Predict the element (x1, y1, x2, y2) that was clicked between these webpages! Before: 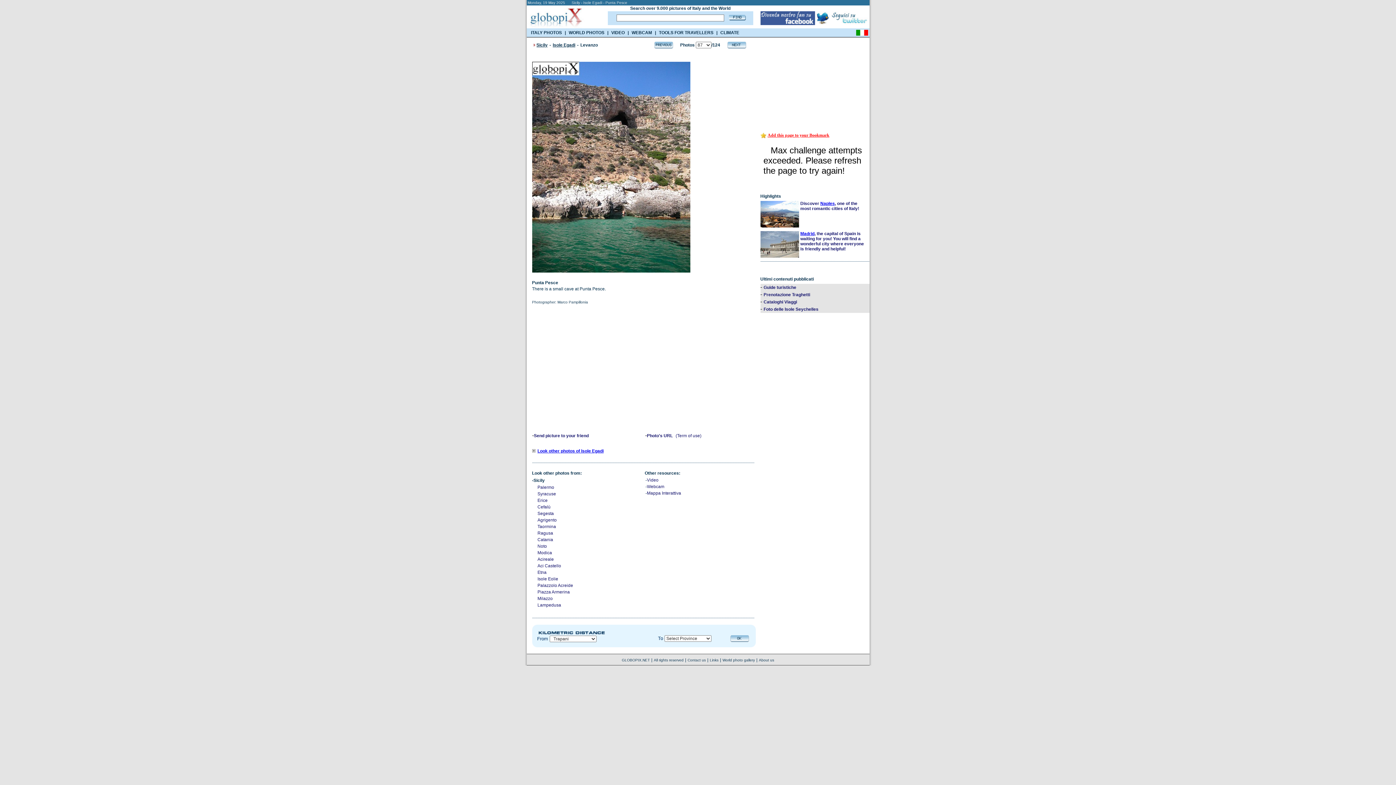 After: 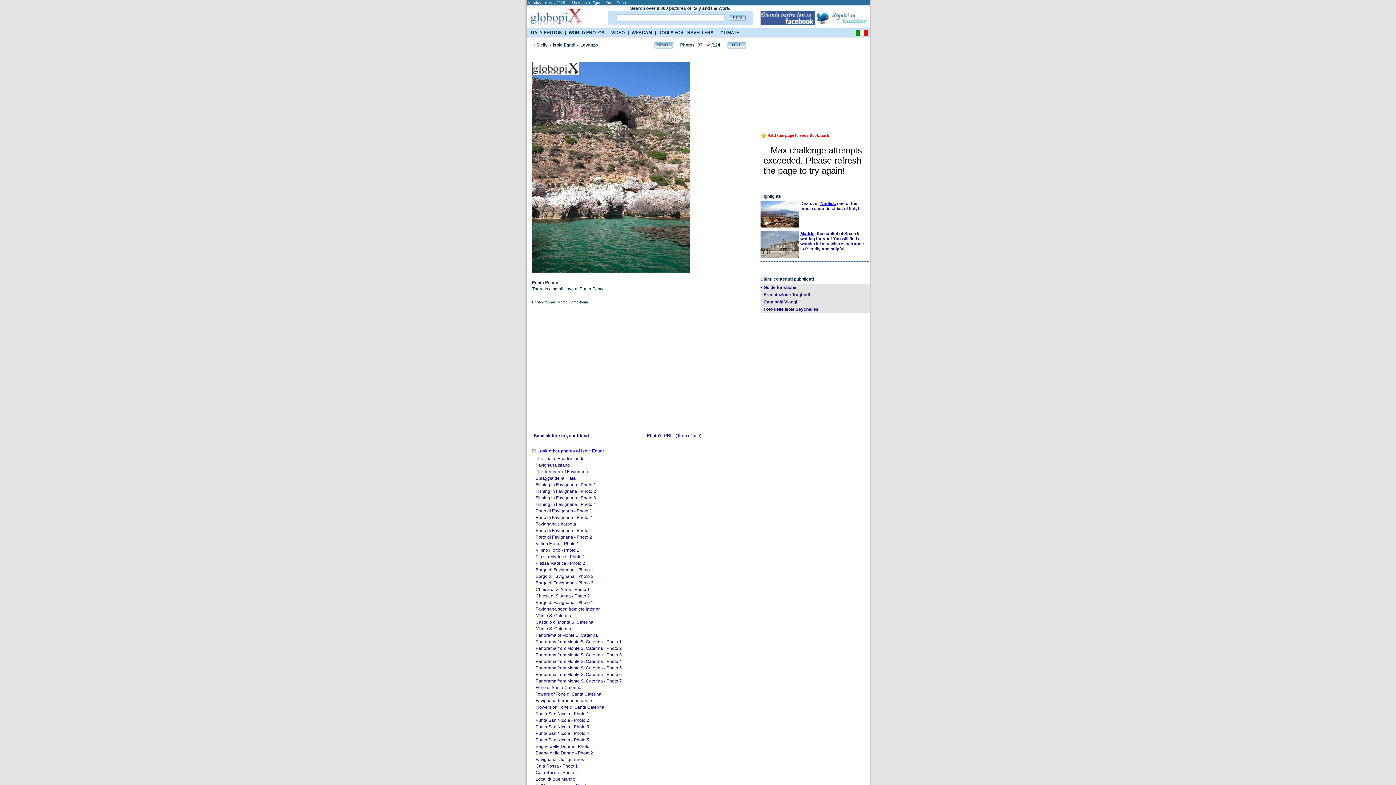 Action: bbox: (532, 447, 535, 453)